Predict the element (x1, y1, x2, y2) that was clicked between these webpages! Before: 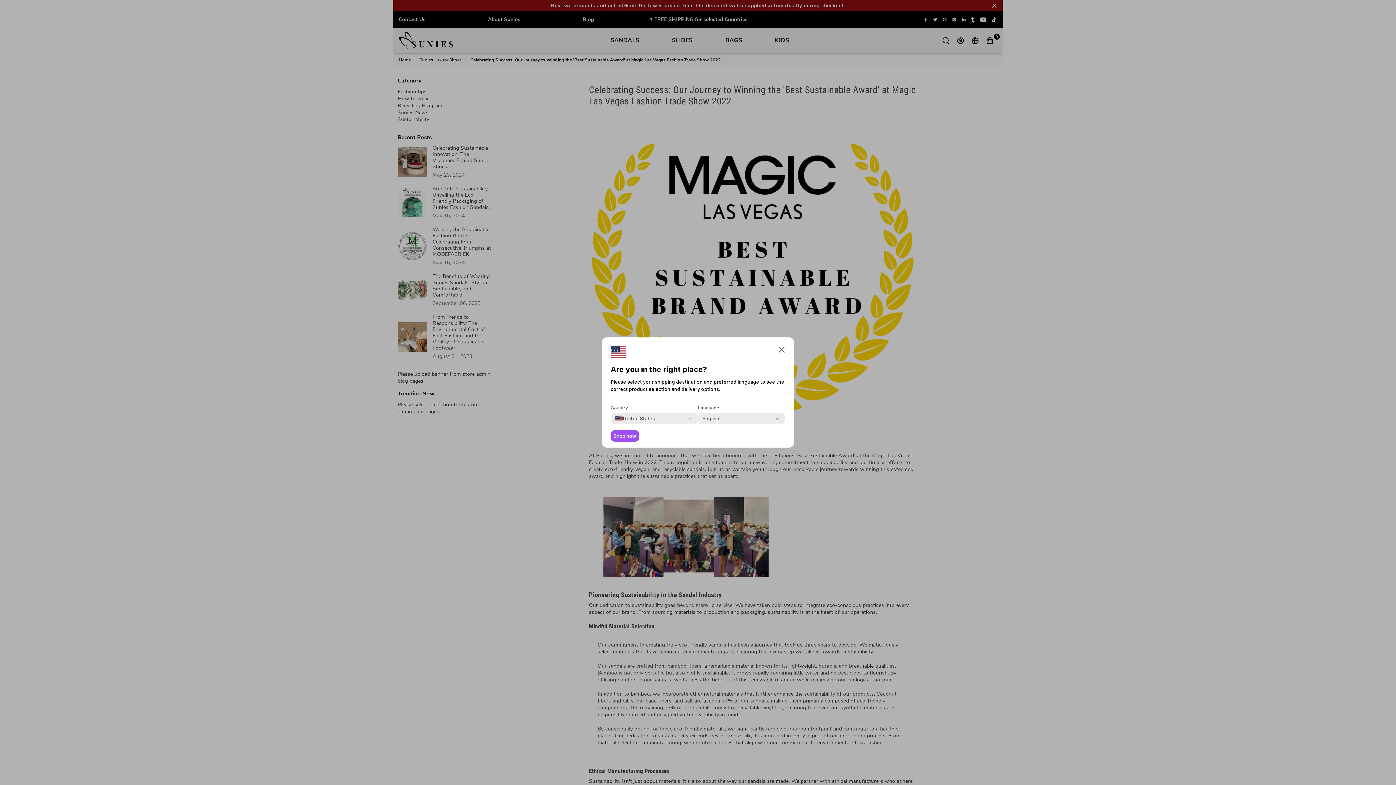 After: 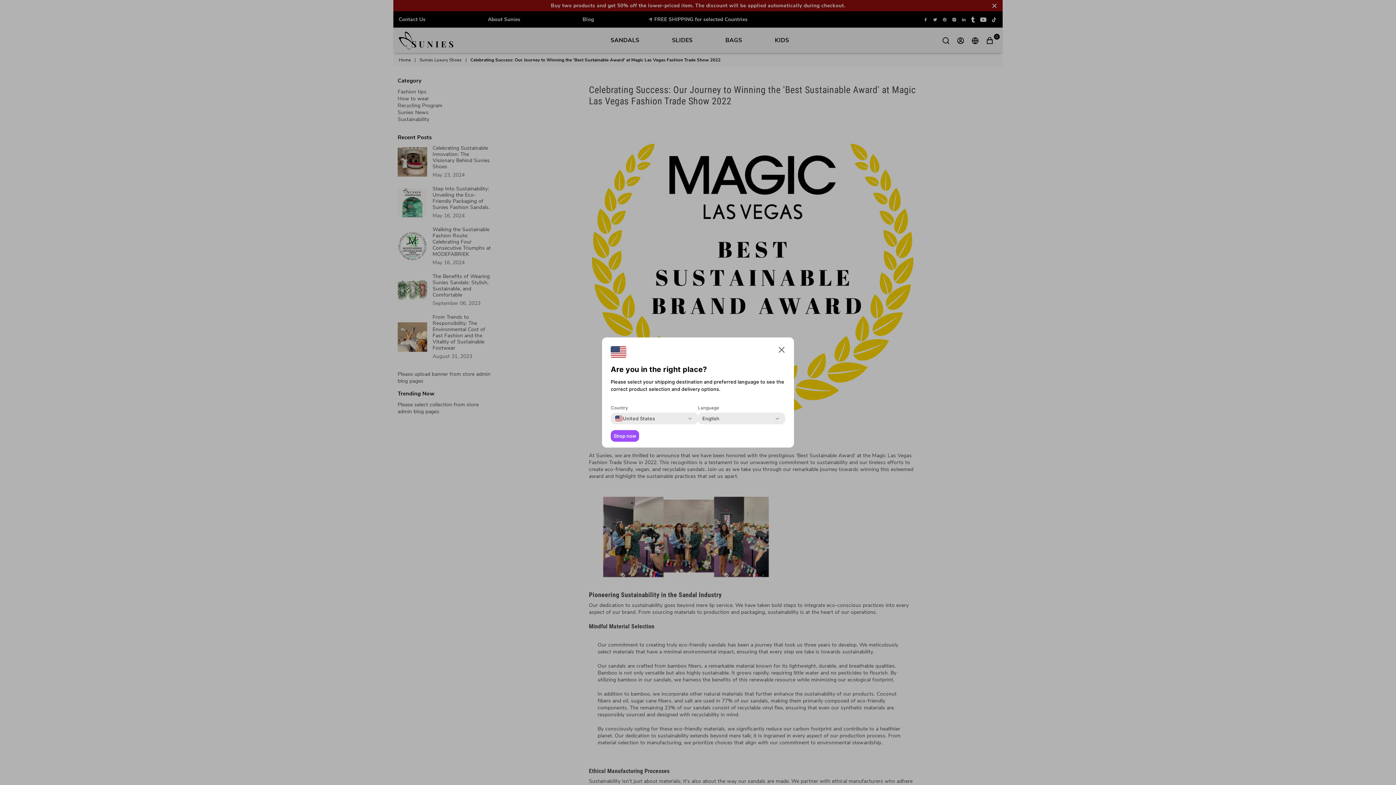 Action: label: Shop now bbox: (610, 430, 639, 442)